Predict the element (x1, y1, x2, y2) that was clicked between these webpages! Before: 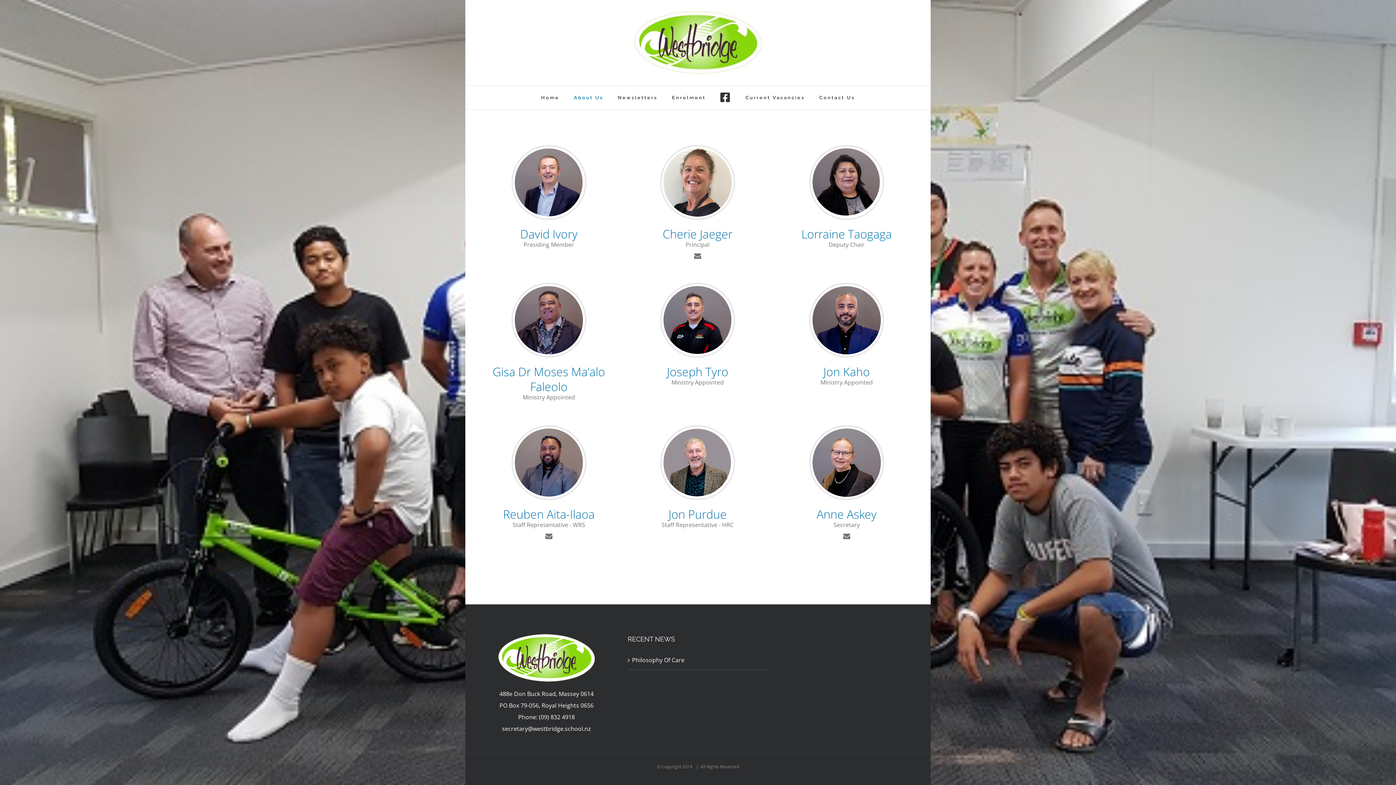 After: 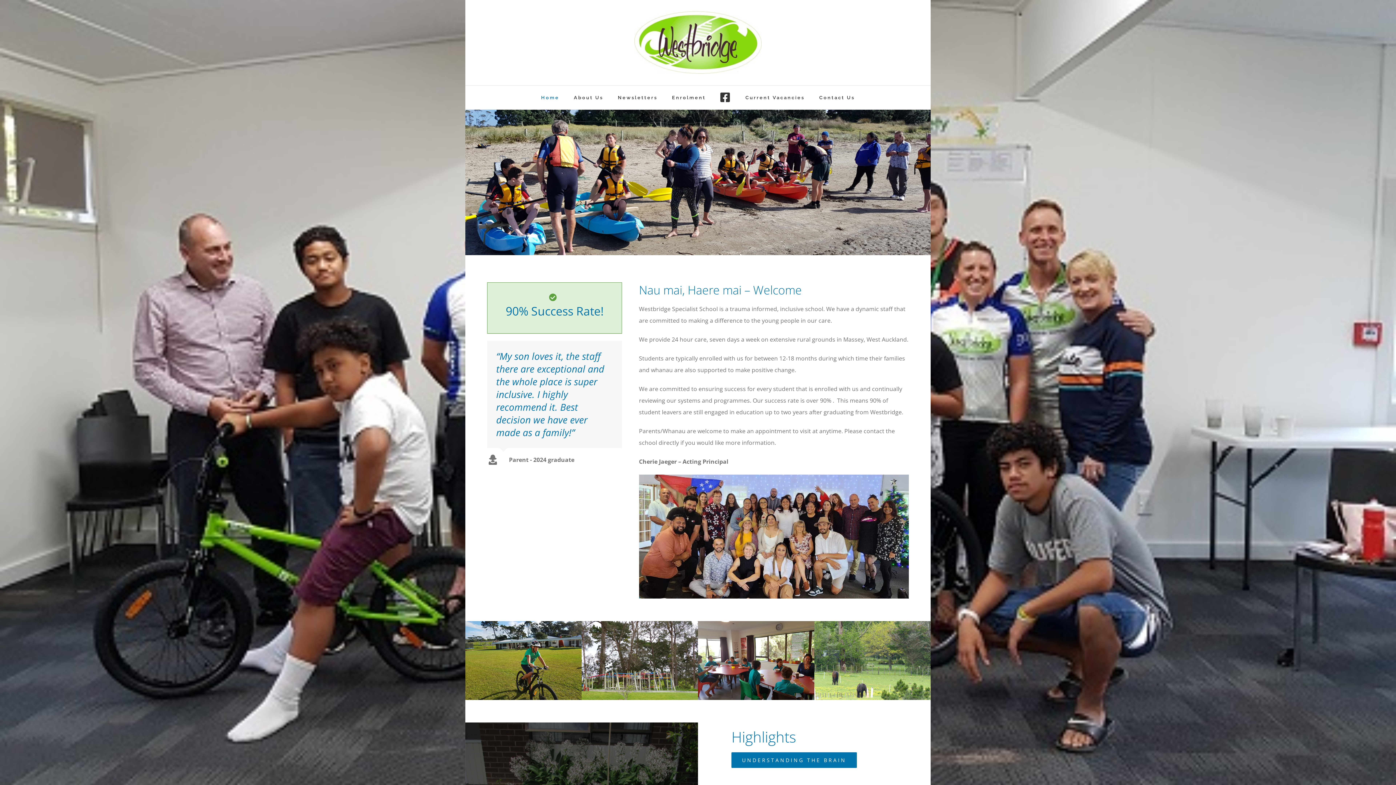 Action: bbox: (634, 11, 761, 74)